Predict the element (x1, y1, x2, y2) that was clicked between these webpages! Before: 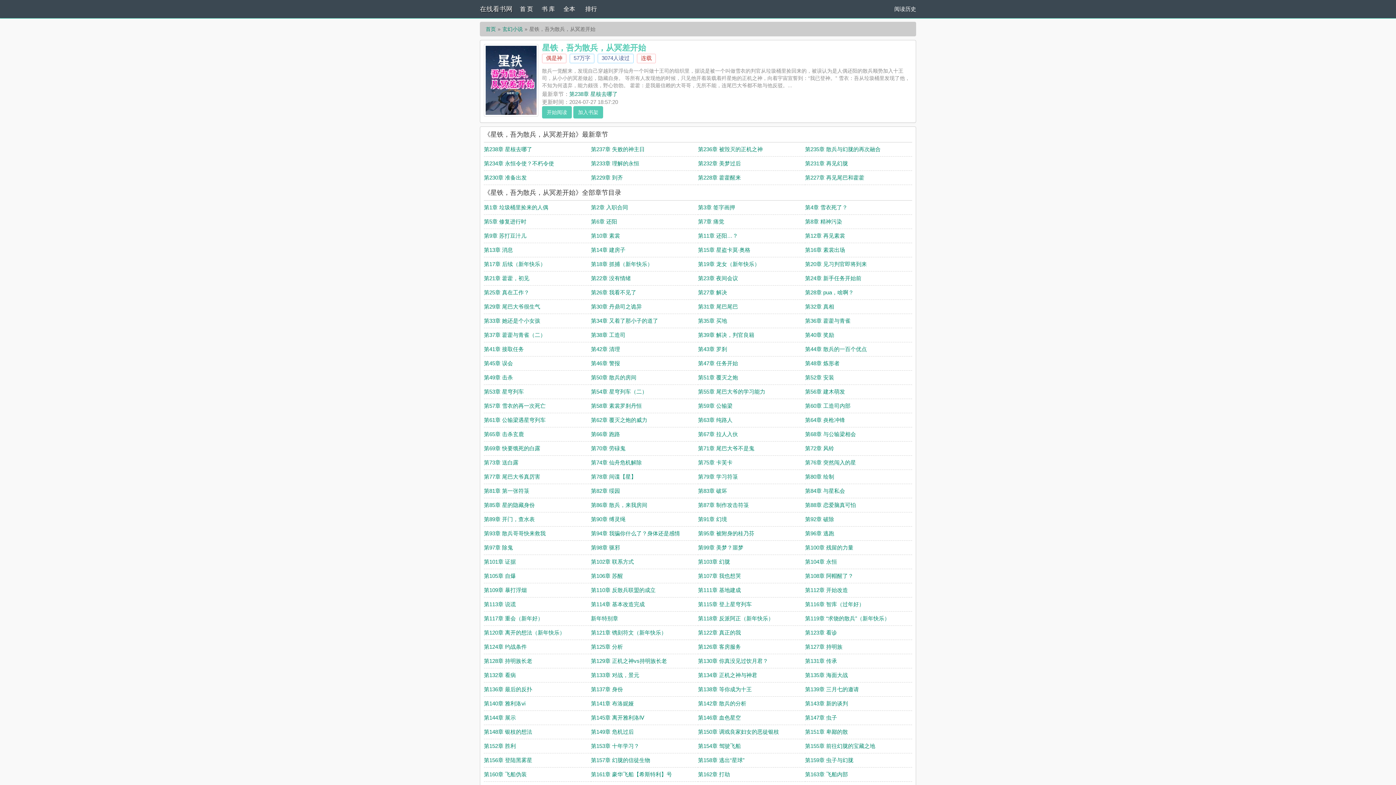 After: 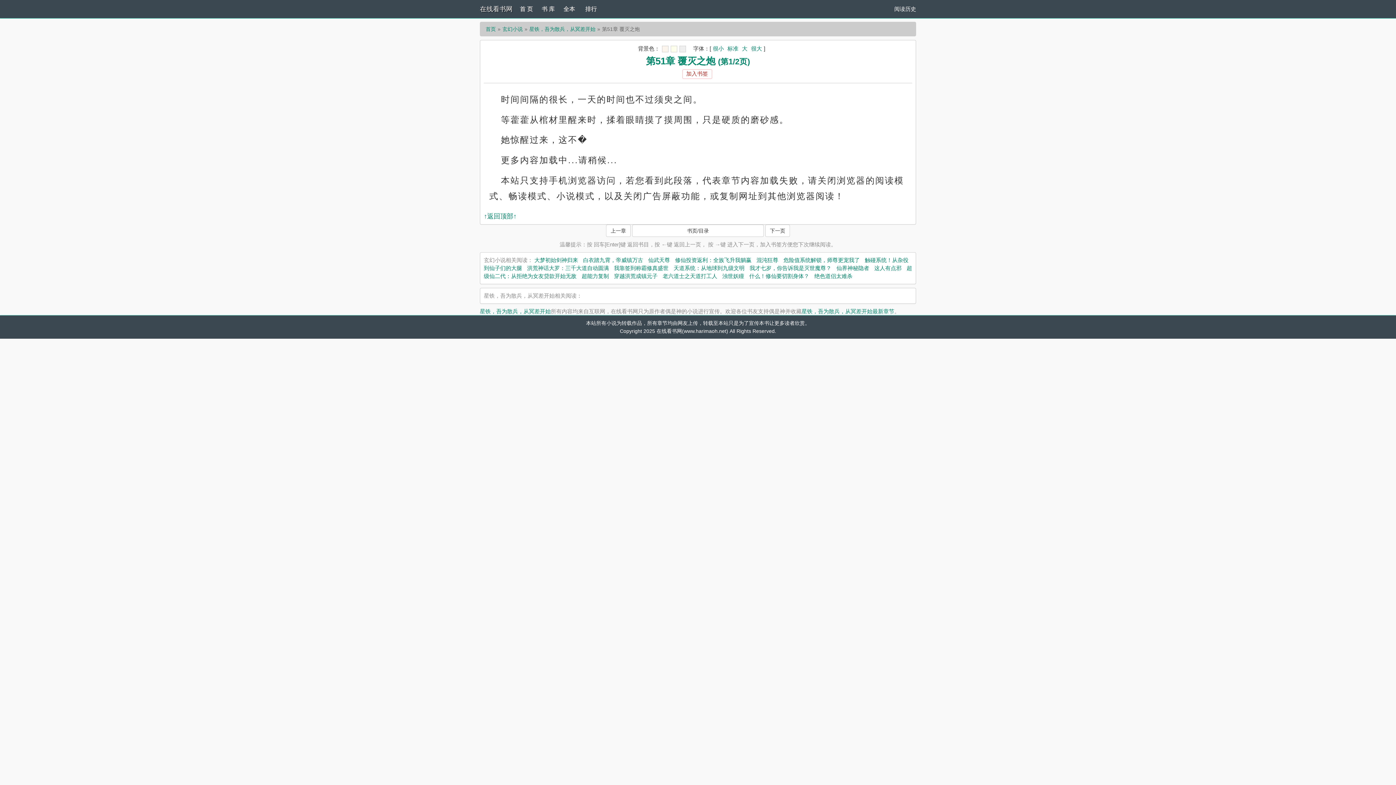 Action: bbox: (698, 374, 738, 380) label: 第51章 覆灭之炮